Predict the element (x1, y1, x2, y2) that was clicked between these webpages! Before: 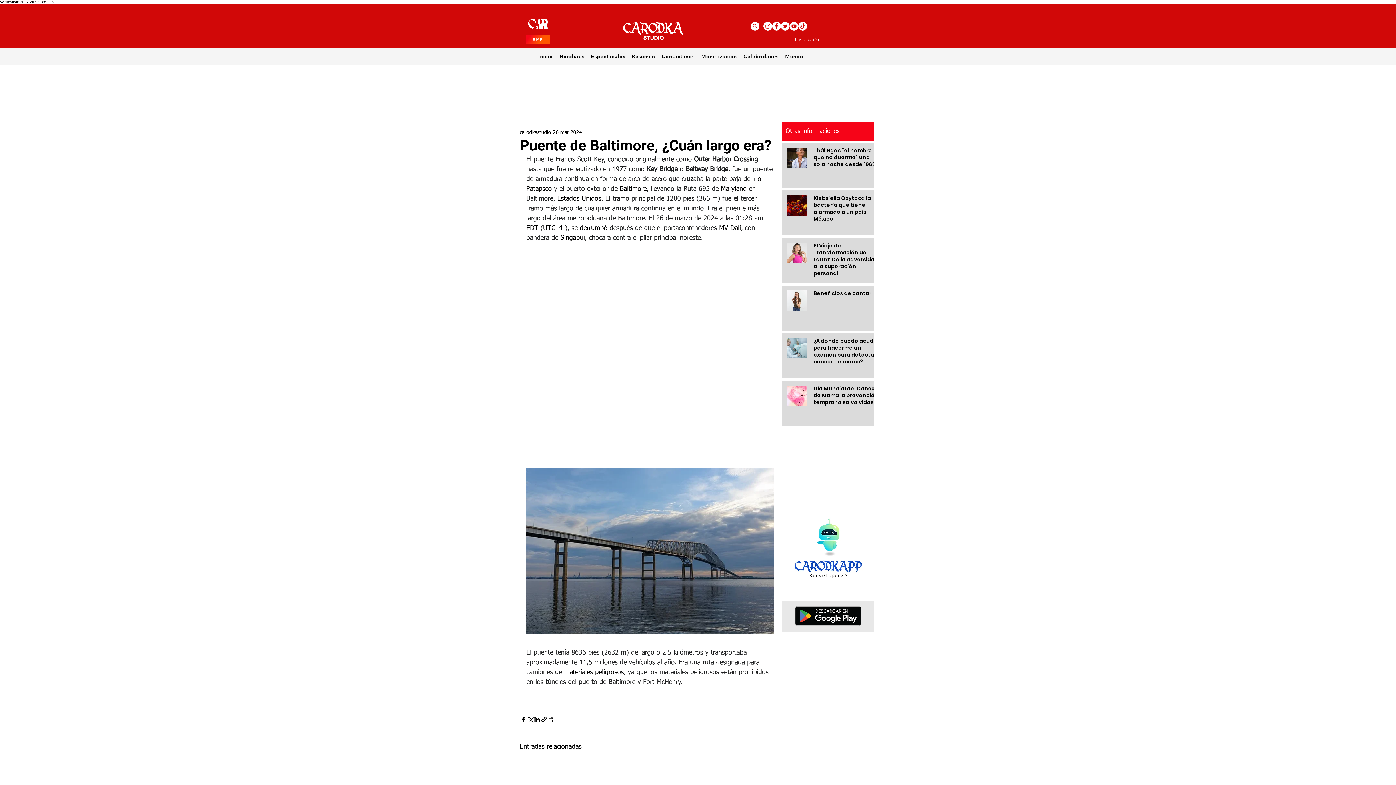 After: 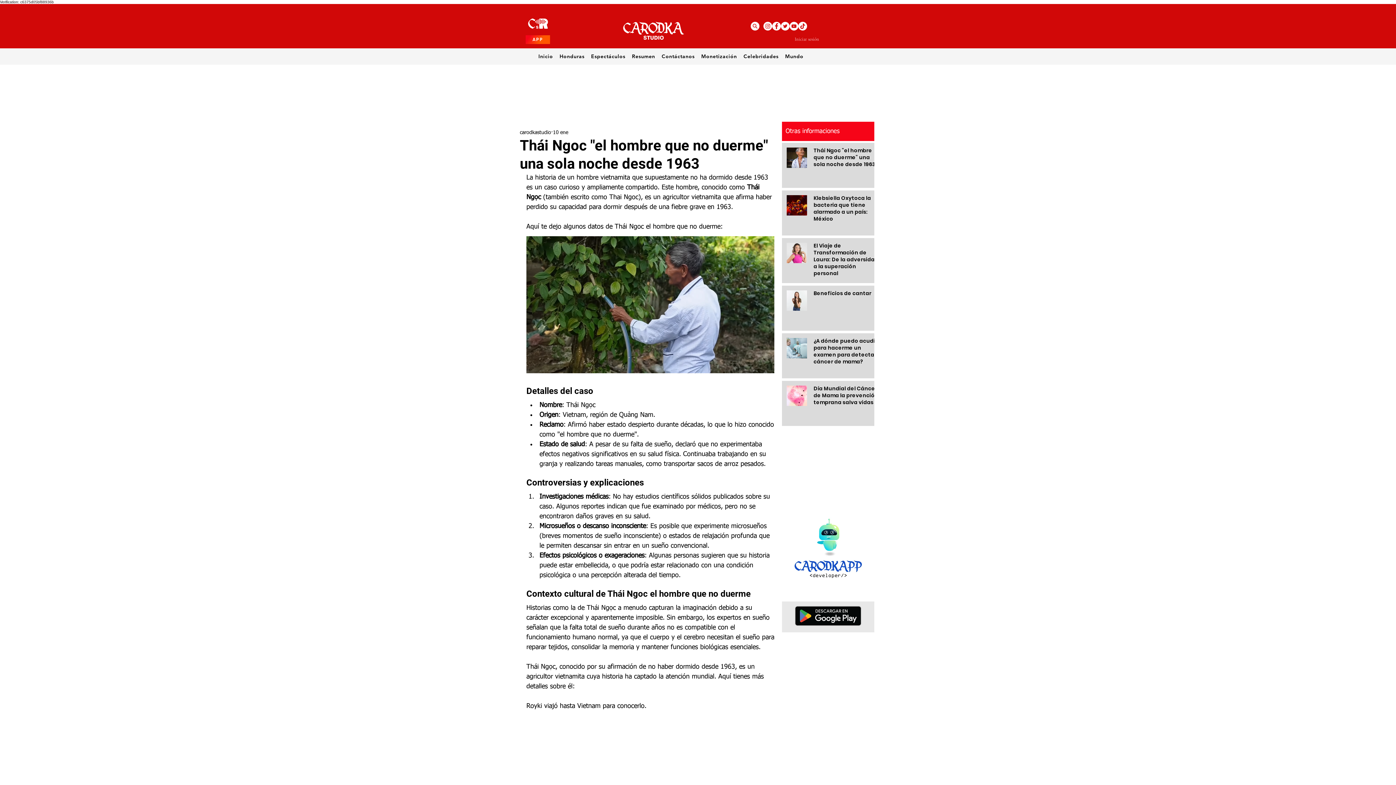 Action: bbox: (813, 147, 880, 170) label: Thái Ngoc "el hombre que no duerme" una sola noche desde 1963